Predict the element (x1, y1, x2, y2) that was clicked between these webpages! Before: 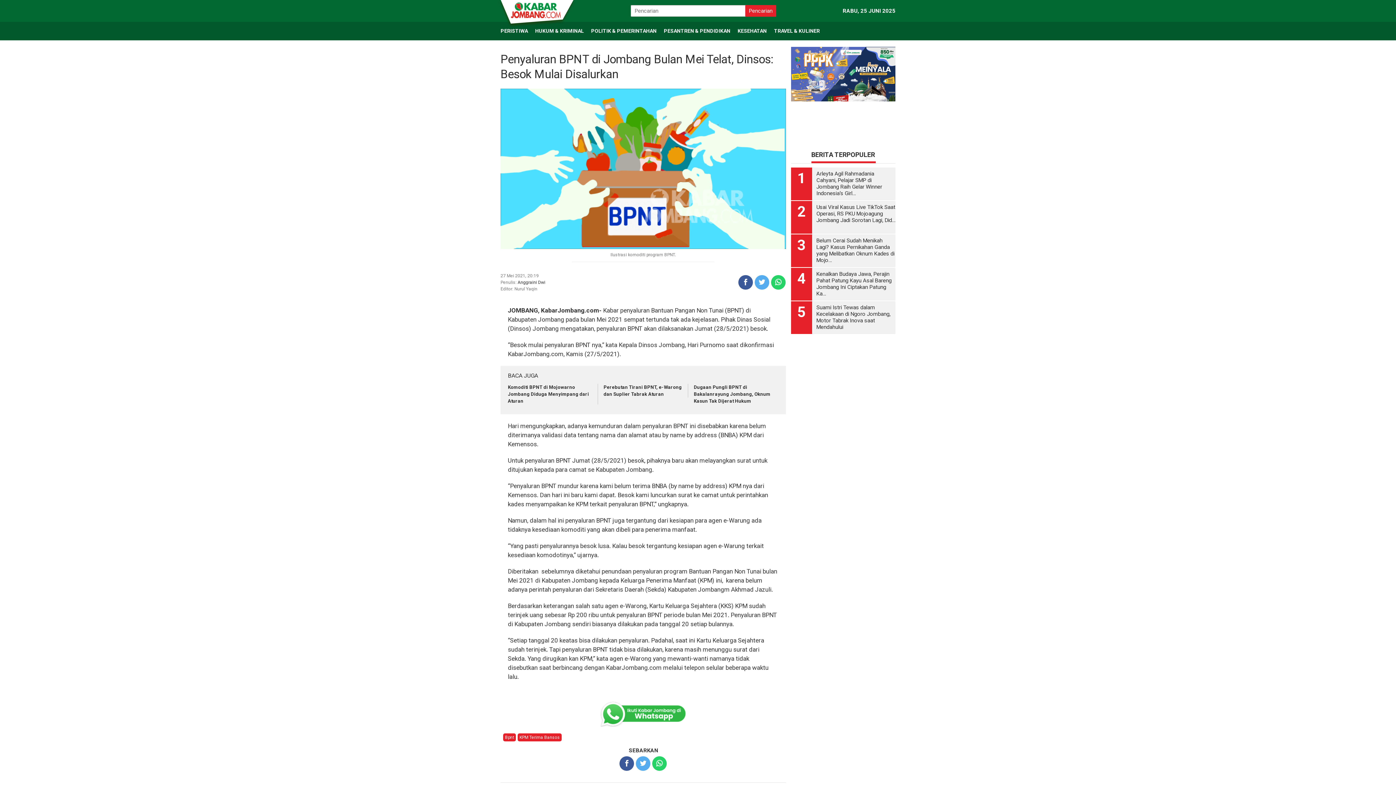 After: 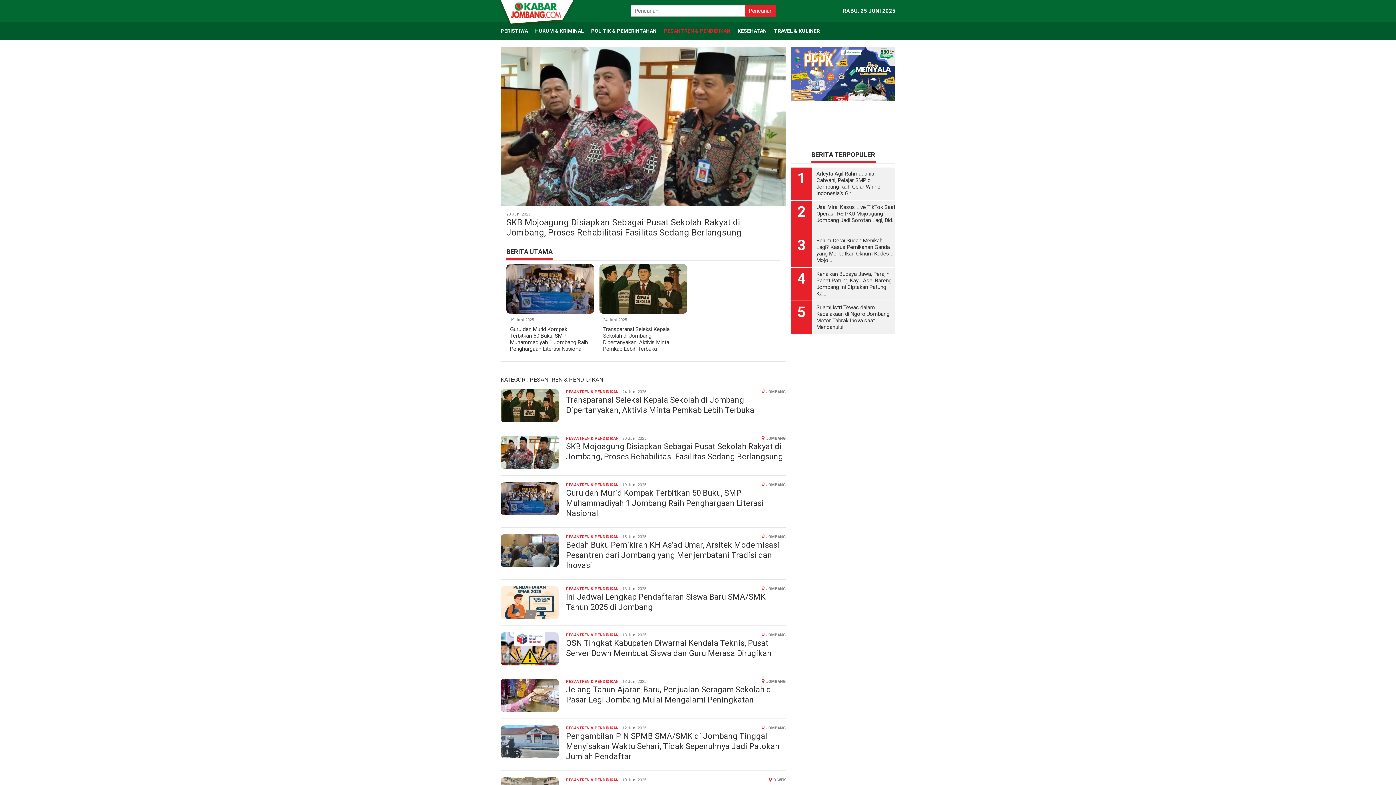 Action: bbox: (660, 21, 734, 40) label: PESANTREN & PENDIDIKAN